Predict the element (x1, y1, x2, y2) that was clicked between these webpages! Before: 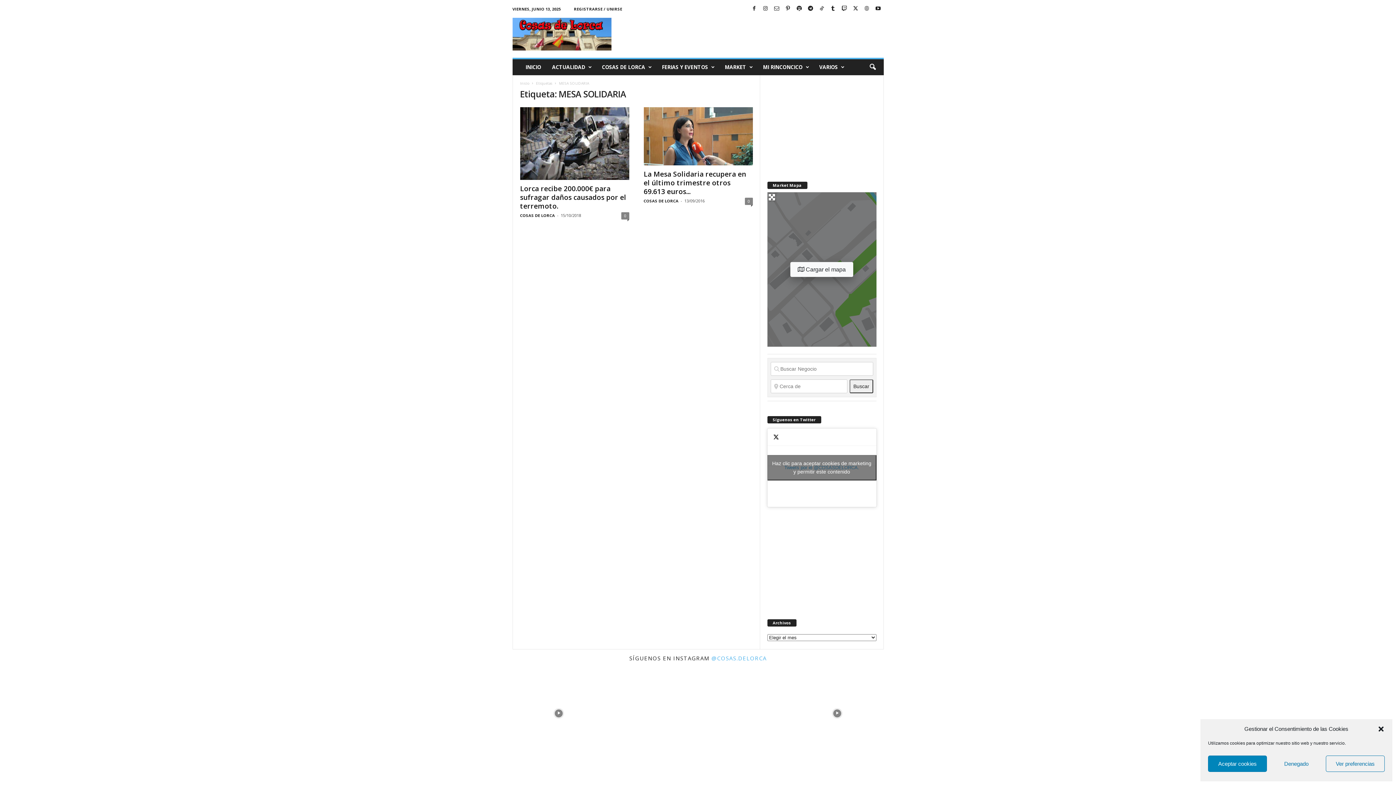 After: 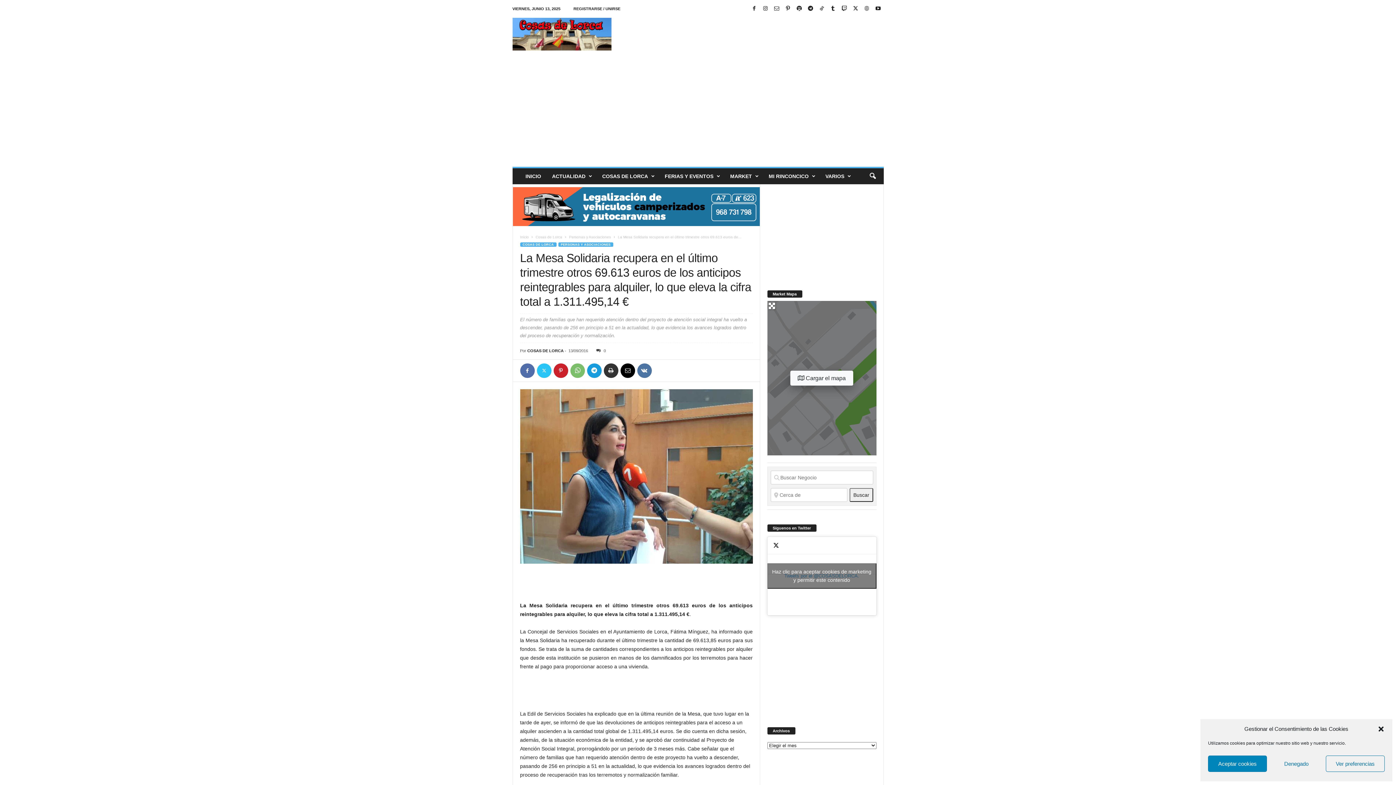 Action: bbox: (643, 107, 752, 165)